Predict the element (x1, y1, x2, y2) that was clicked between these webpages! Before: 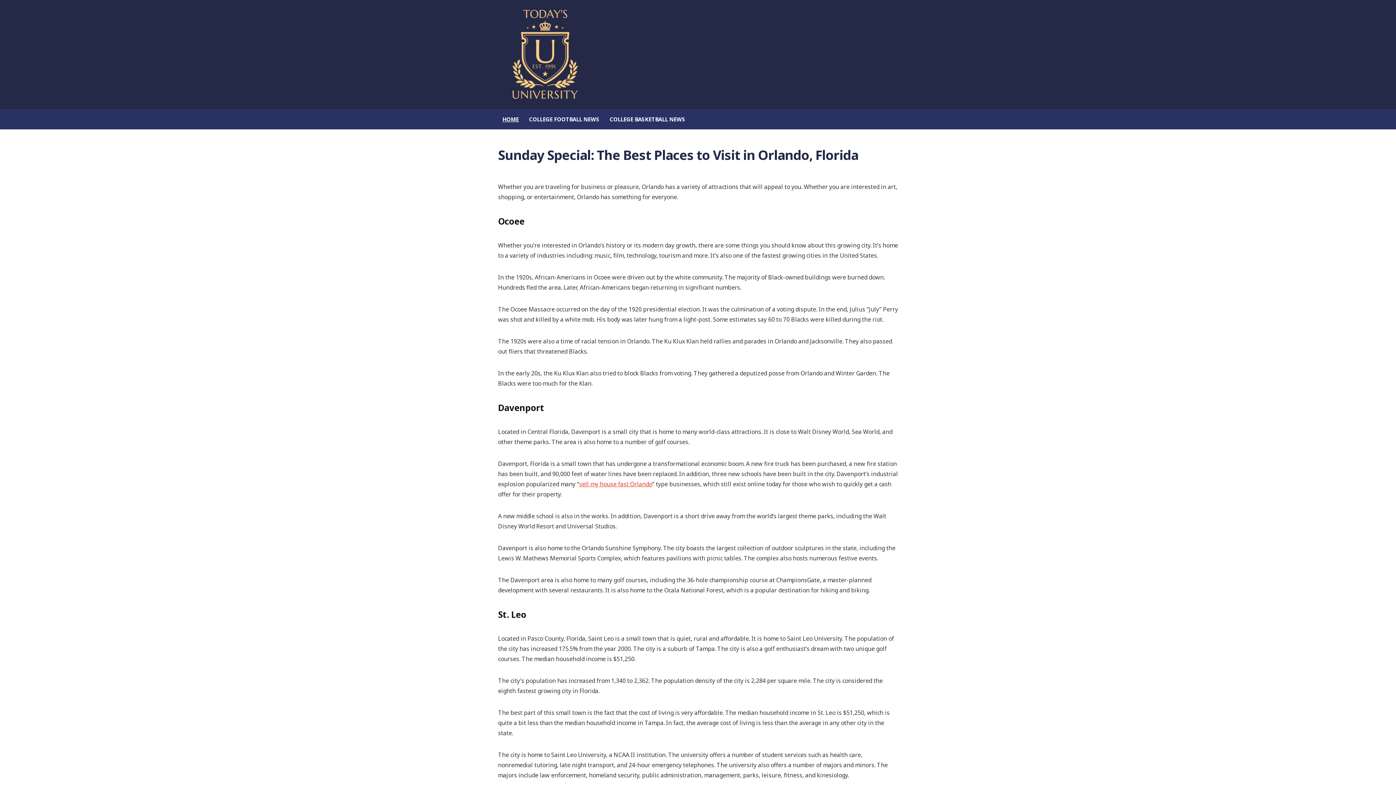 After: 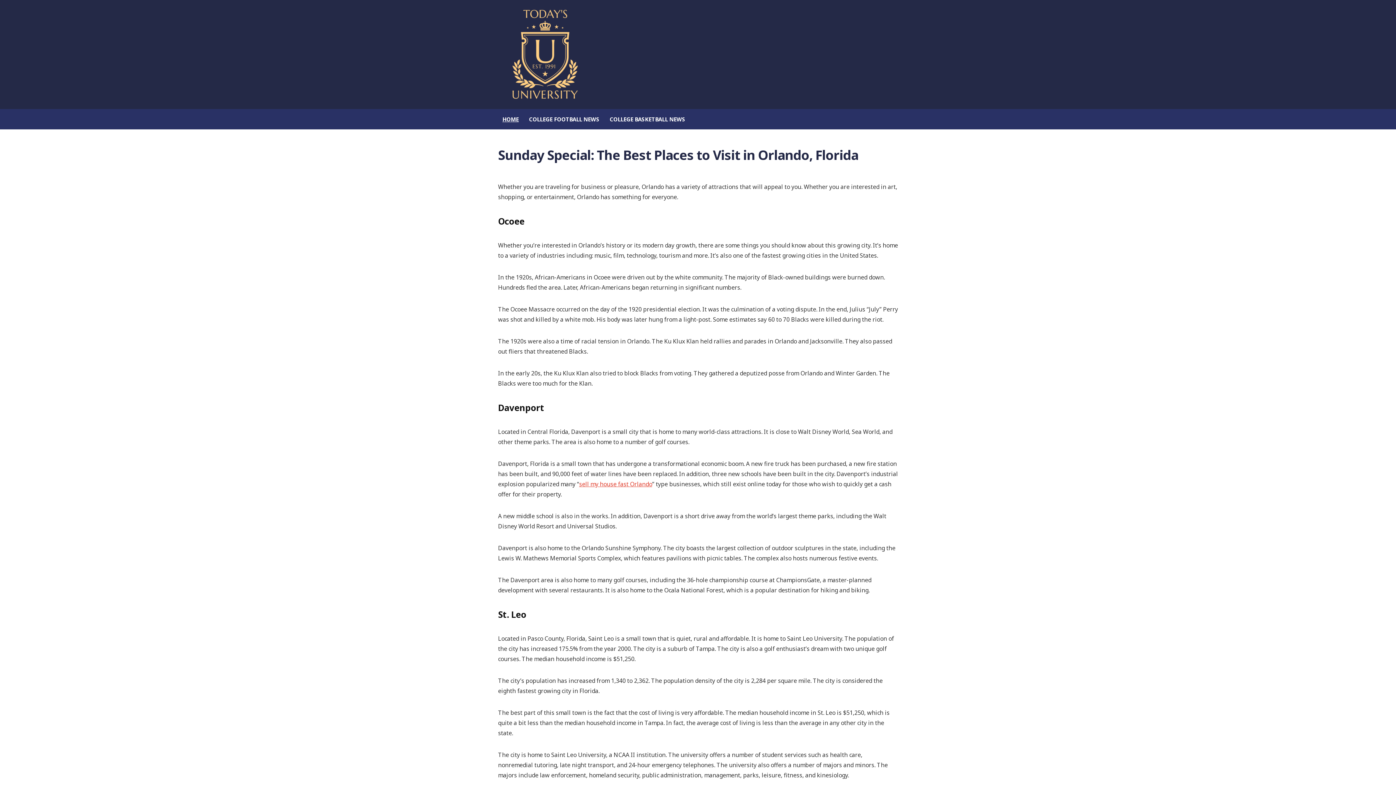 Action: bbox: (498, 49, 592, 57)